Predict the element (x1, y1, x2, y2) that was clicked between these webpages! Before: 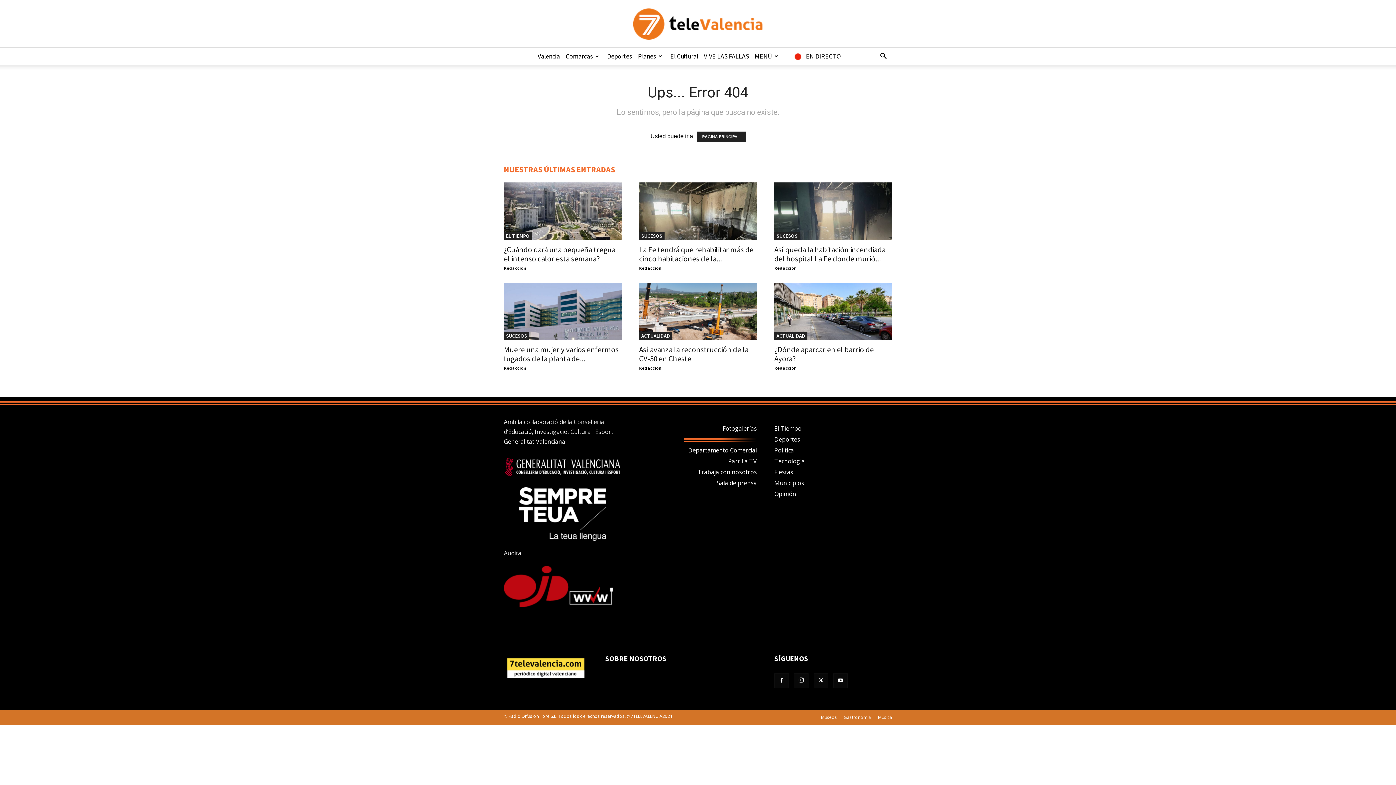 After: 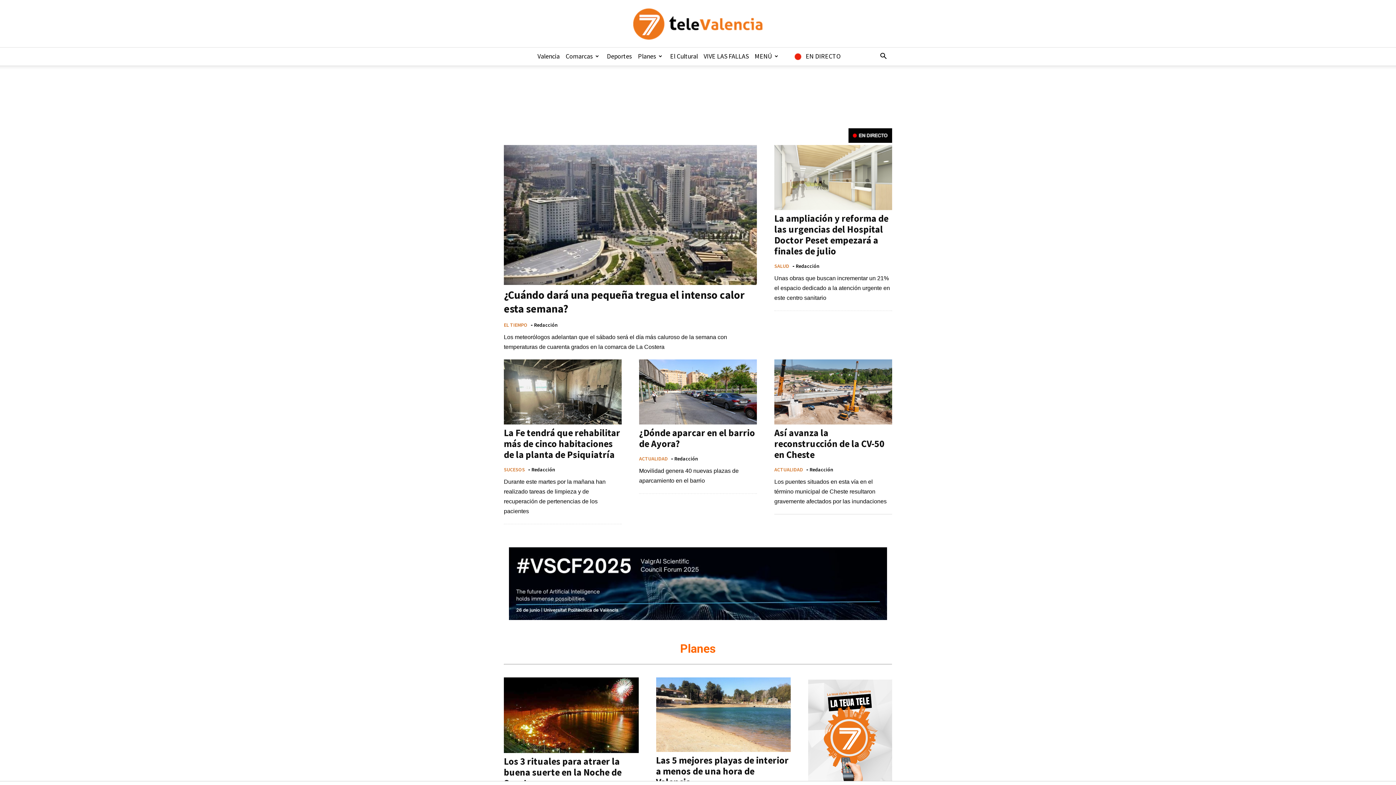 Action: label: 7TeleValencia bbox: (0, 8, 1396, 39)